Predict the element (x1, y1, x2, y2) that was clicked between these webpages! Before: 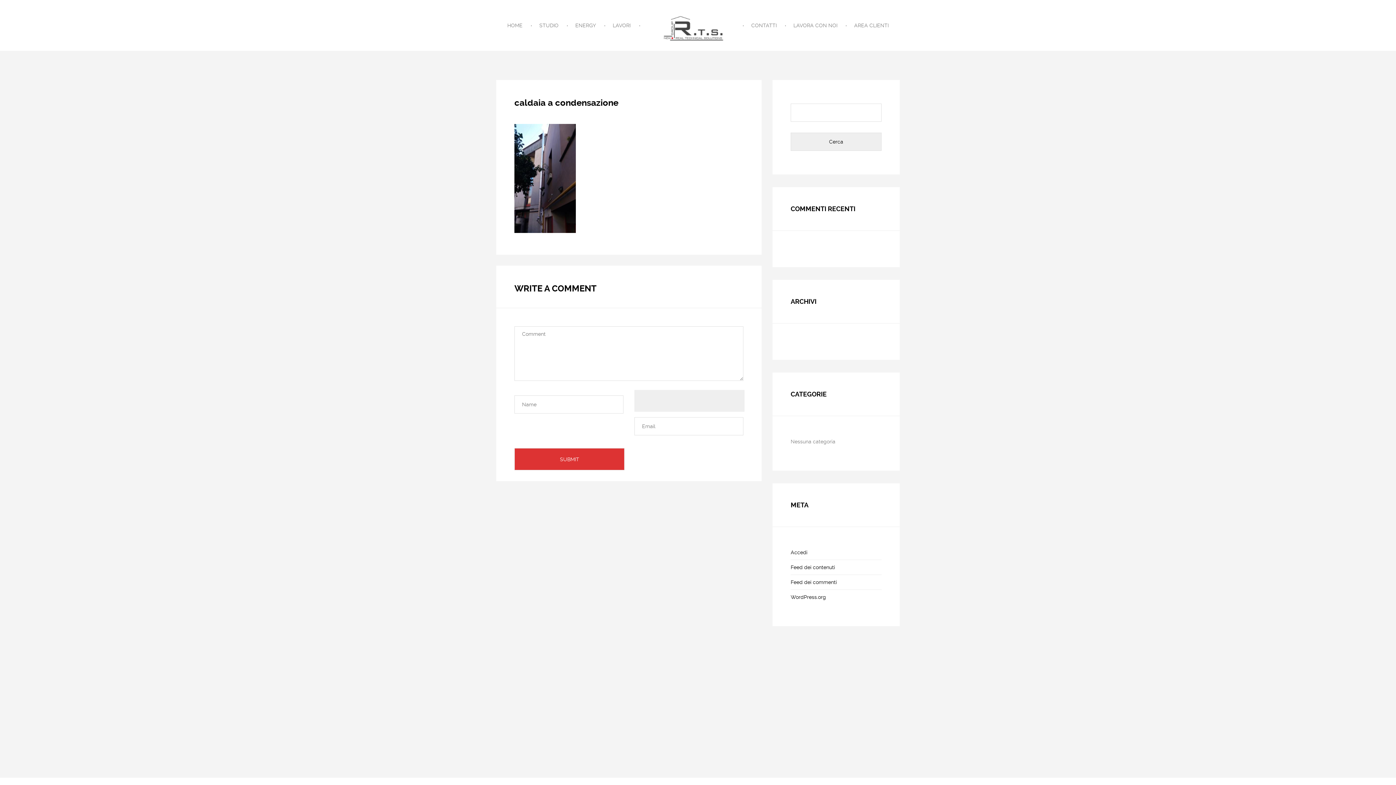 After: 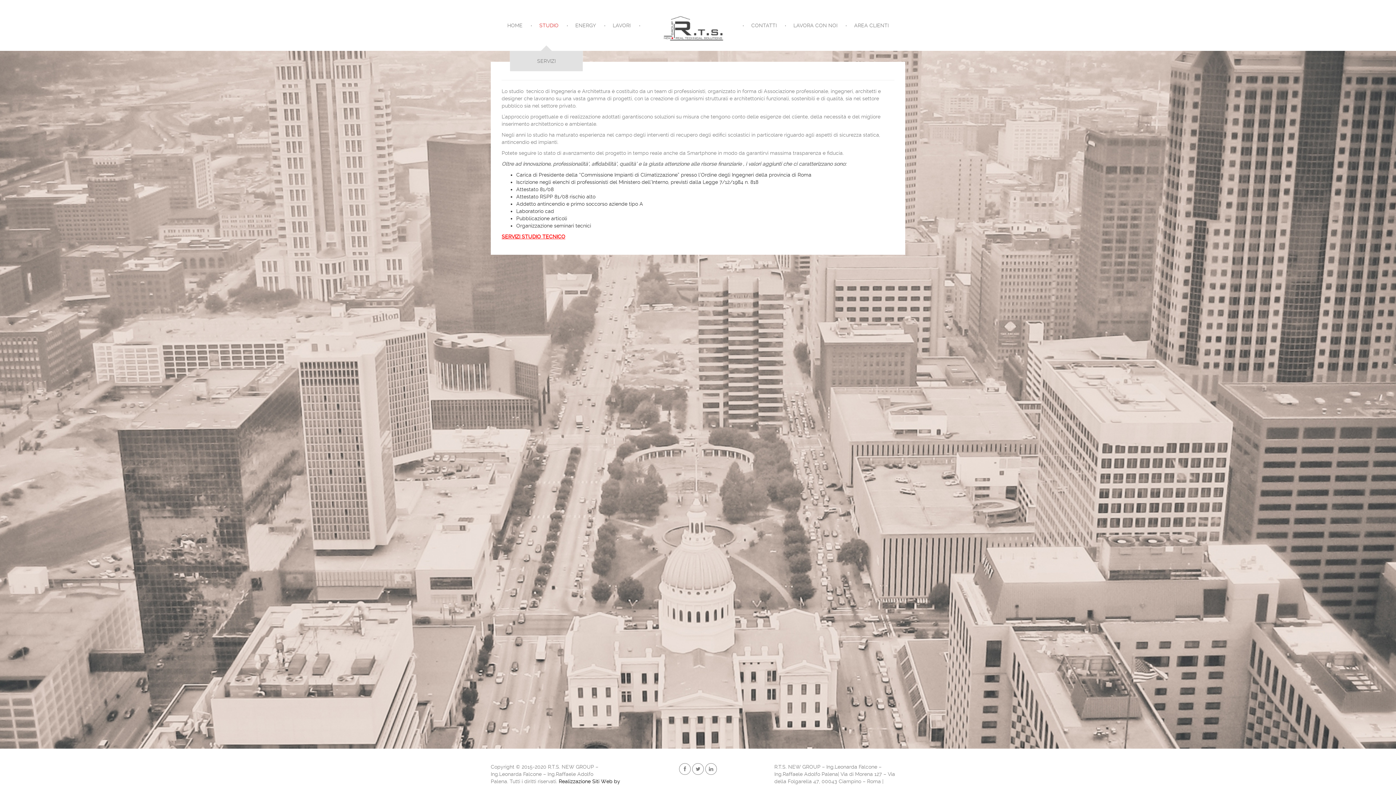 Action: label: STUDIO bbox: (528, 0, 564, 50)